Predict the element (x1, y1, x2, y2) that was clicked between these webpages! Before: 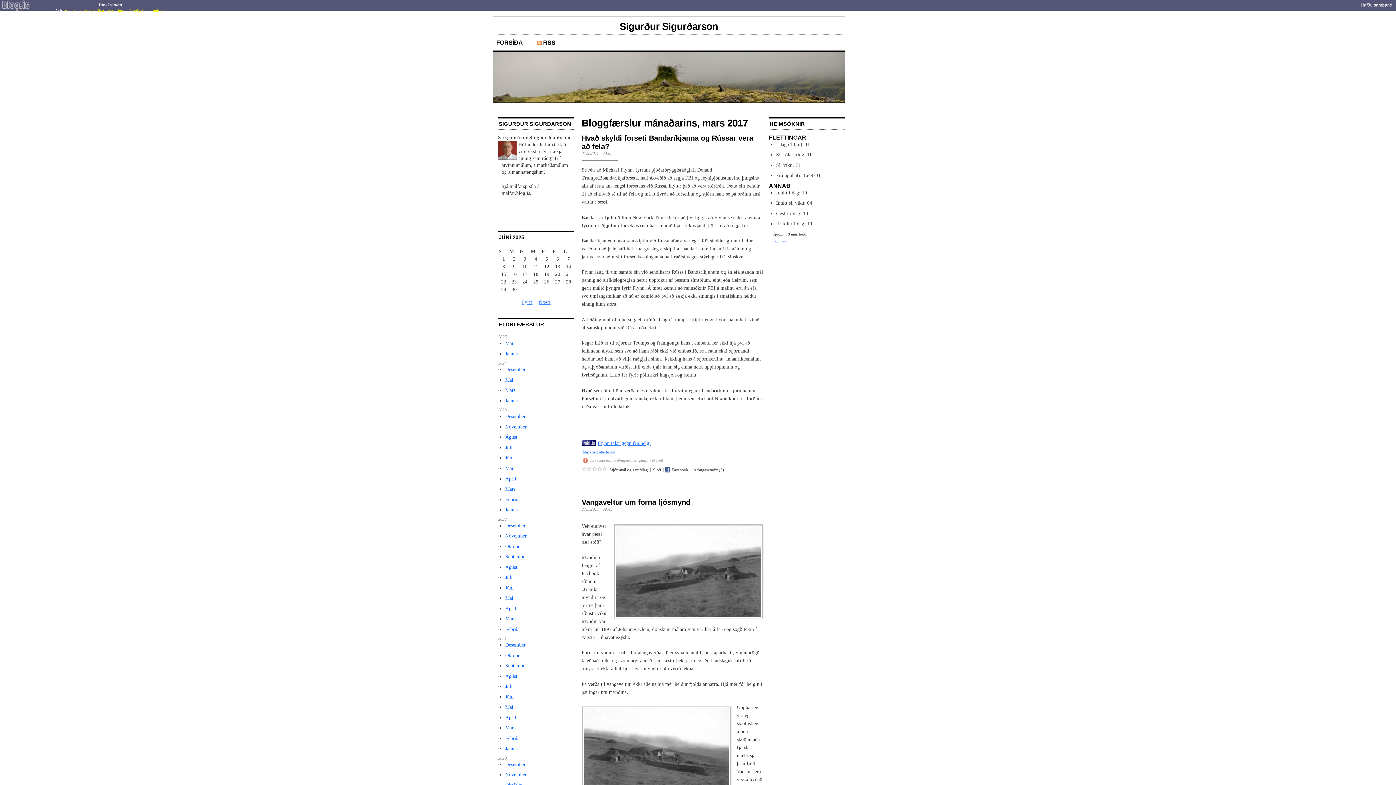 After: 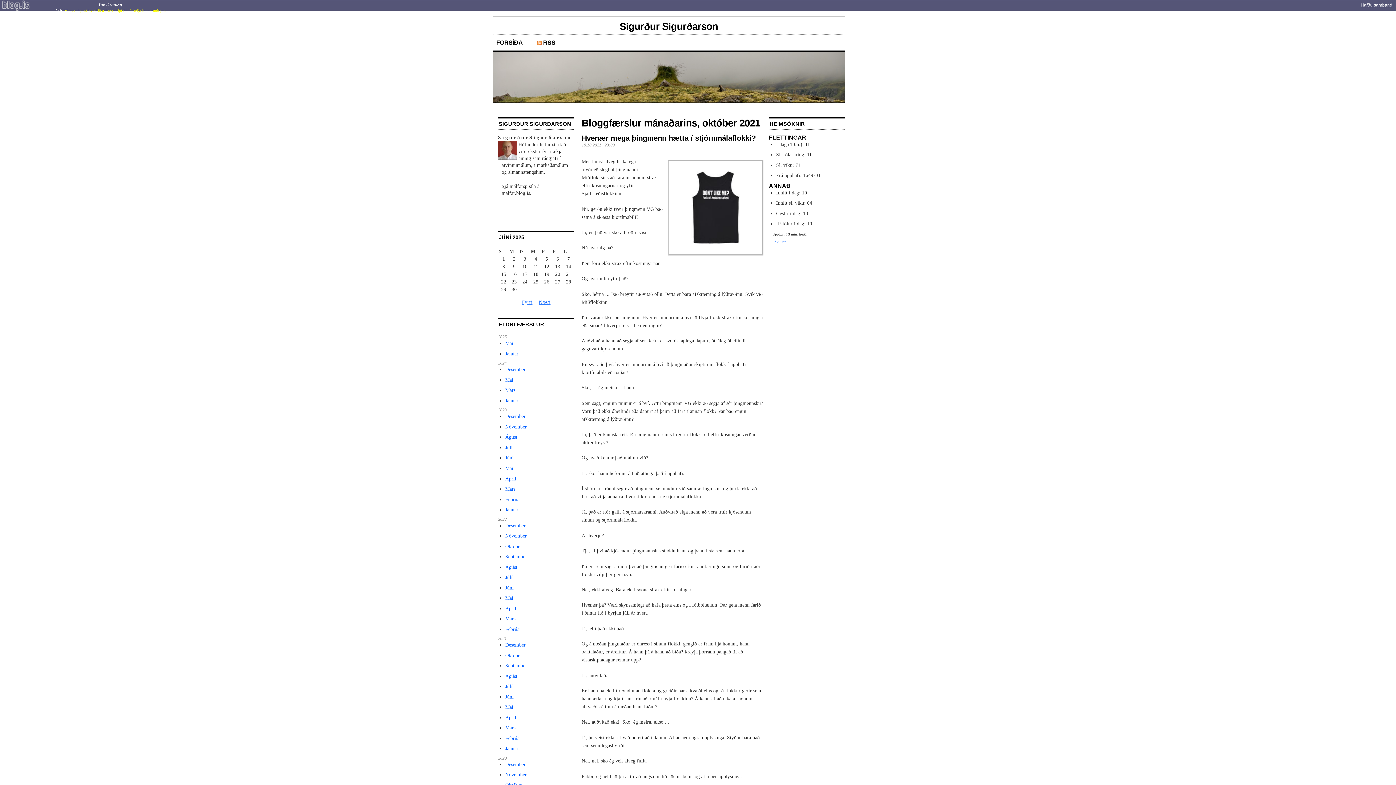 Action: label: Október bbox: (505, 653, 522, 658)